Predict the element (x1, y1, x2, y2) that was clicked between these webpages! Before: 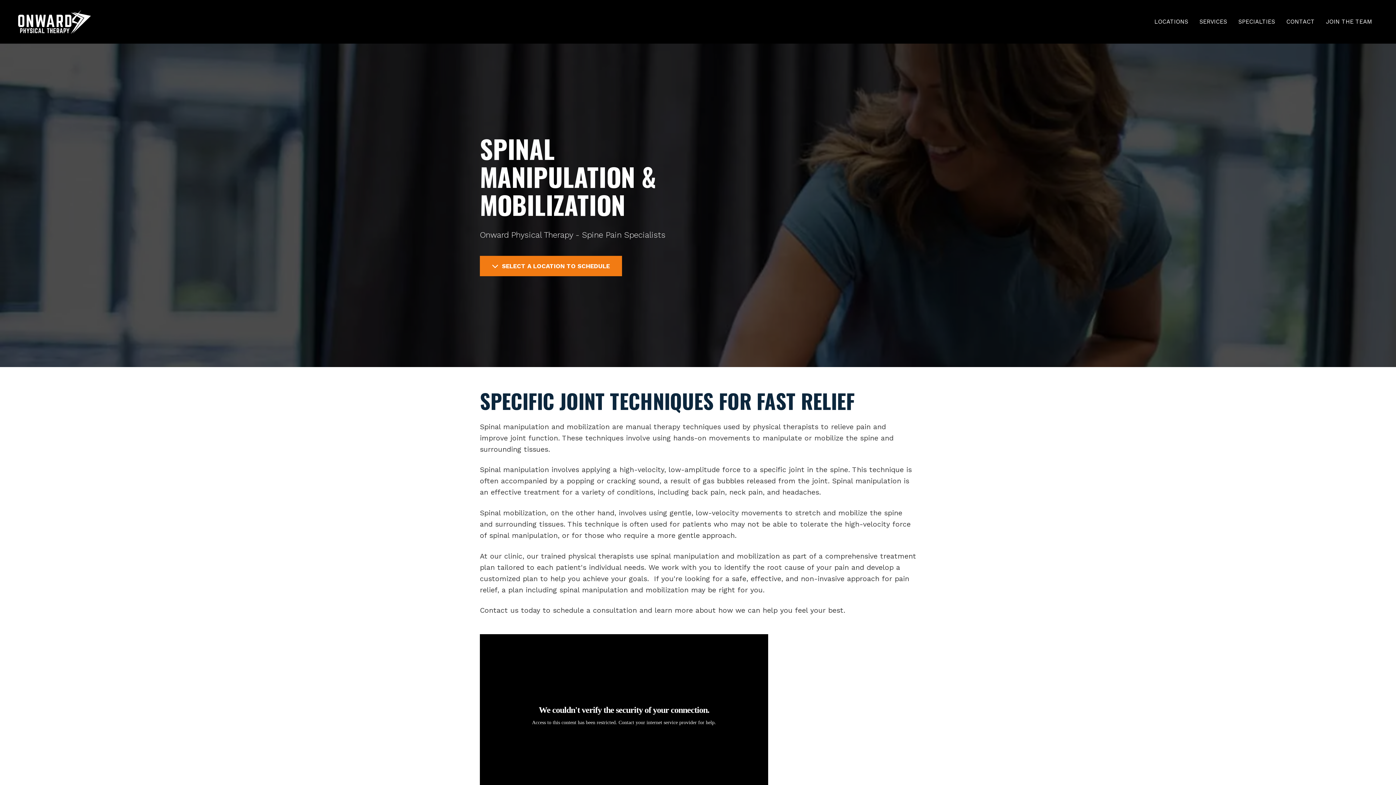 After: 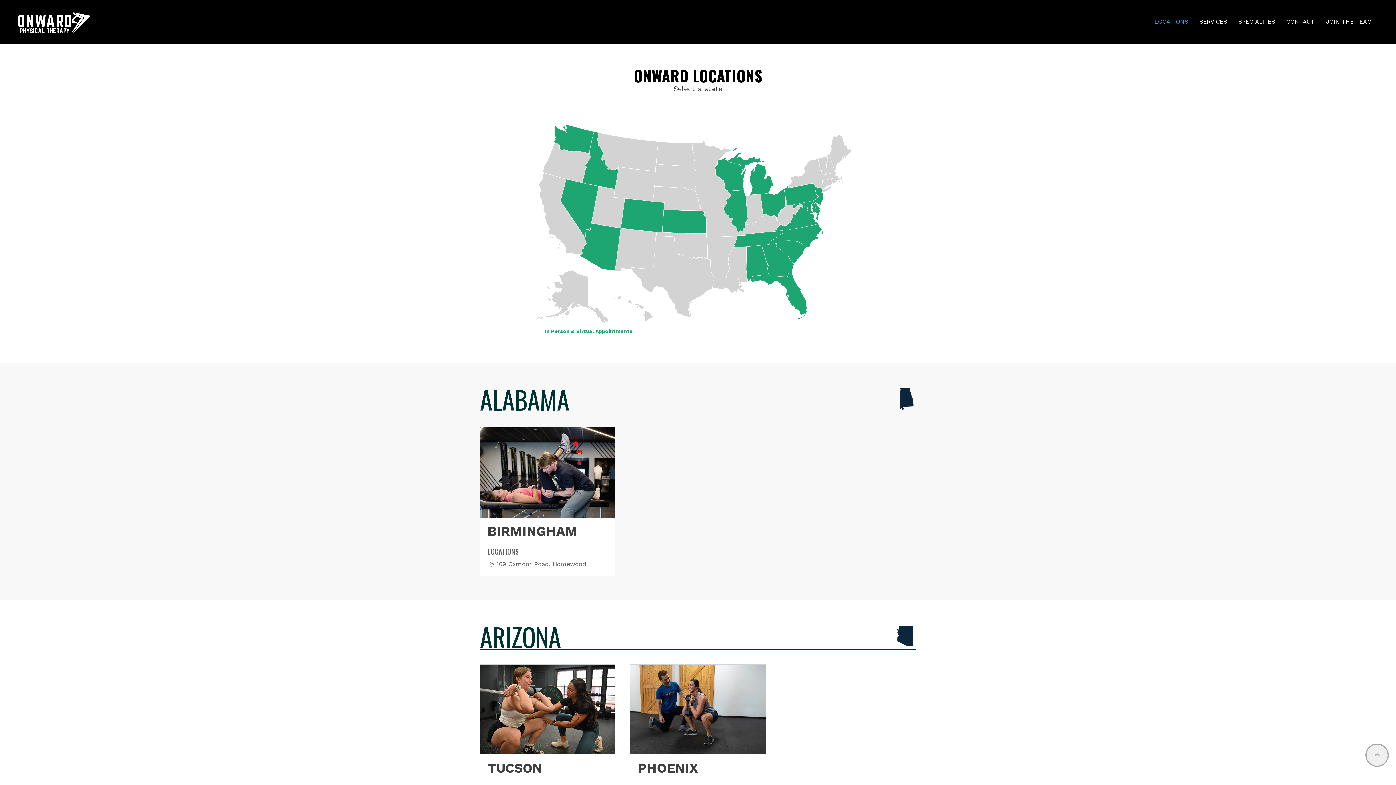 Action: bbox: (1149, 13, 1194, 30) label: LOCATIONS